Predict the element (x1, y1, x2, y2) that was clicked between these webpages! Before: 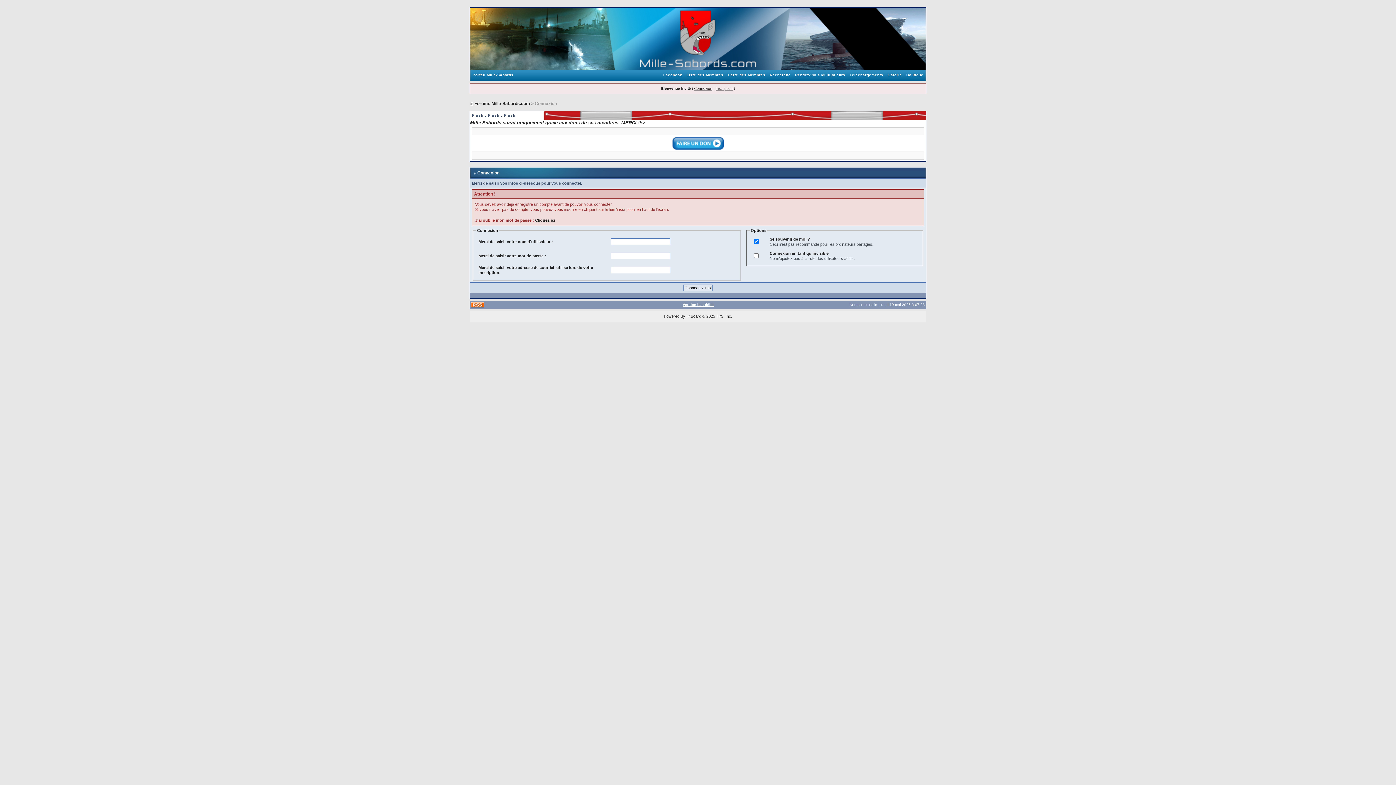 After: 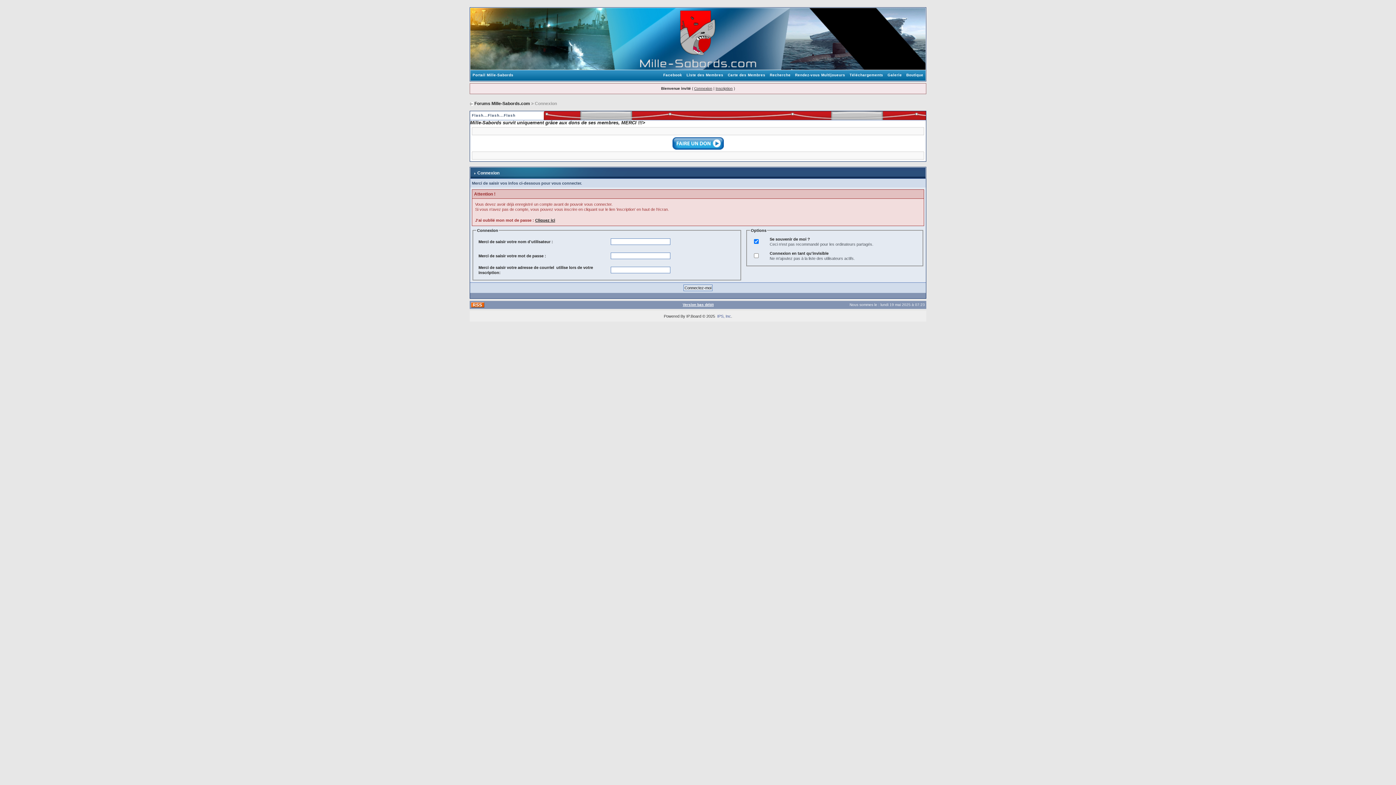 Action: label: IPS, Inc bbox: (717, 314, 731, 318)